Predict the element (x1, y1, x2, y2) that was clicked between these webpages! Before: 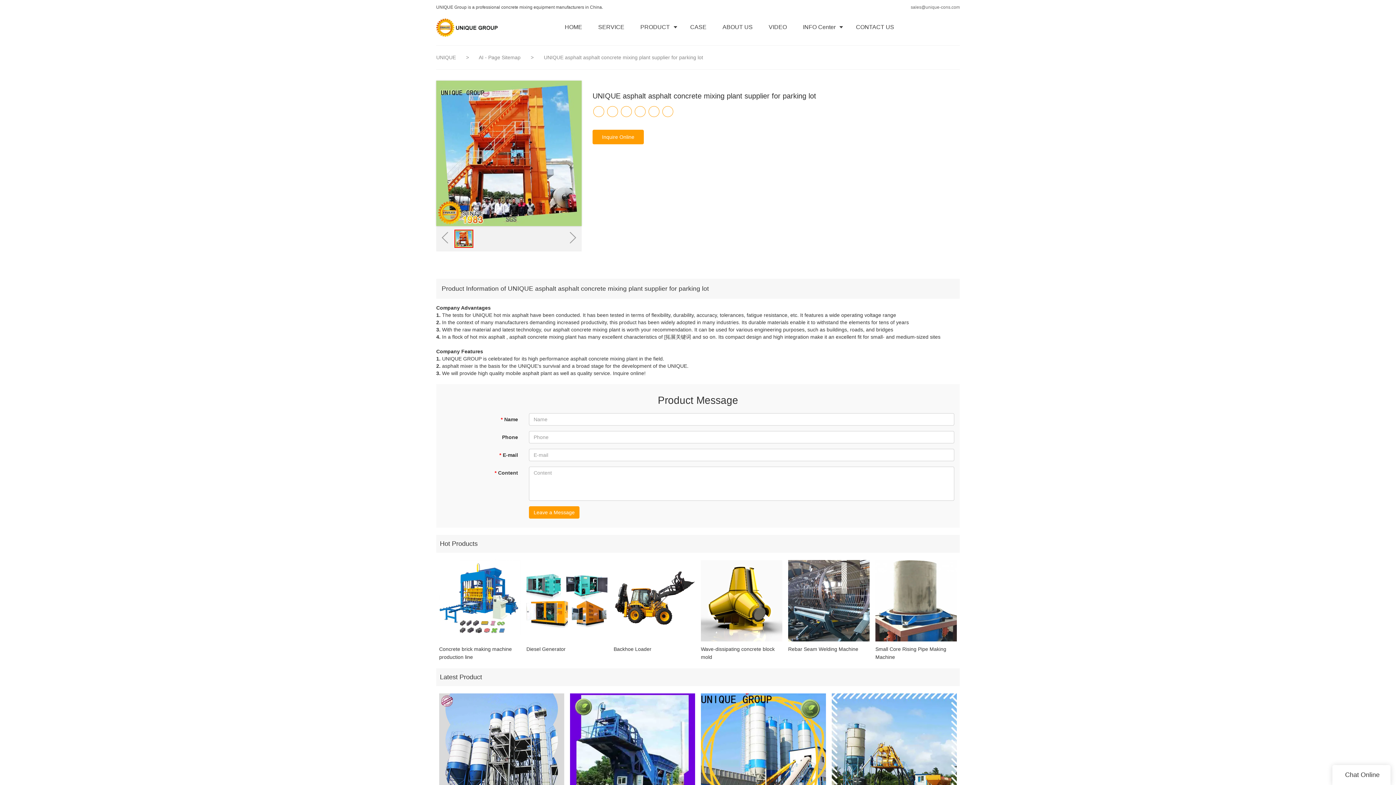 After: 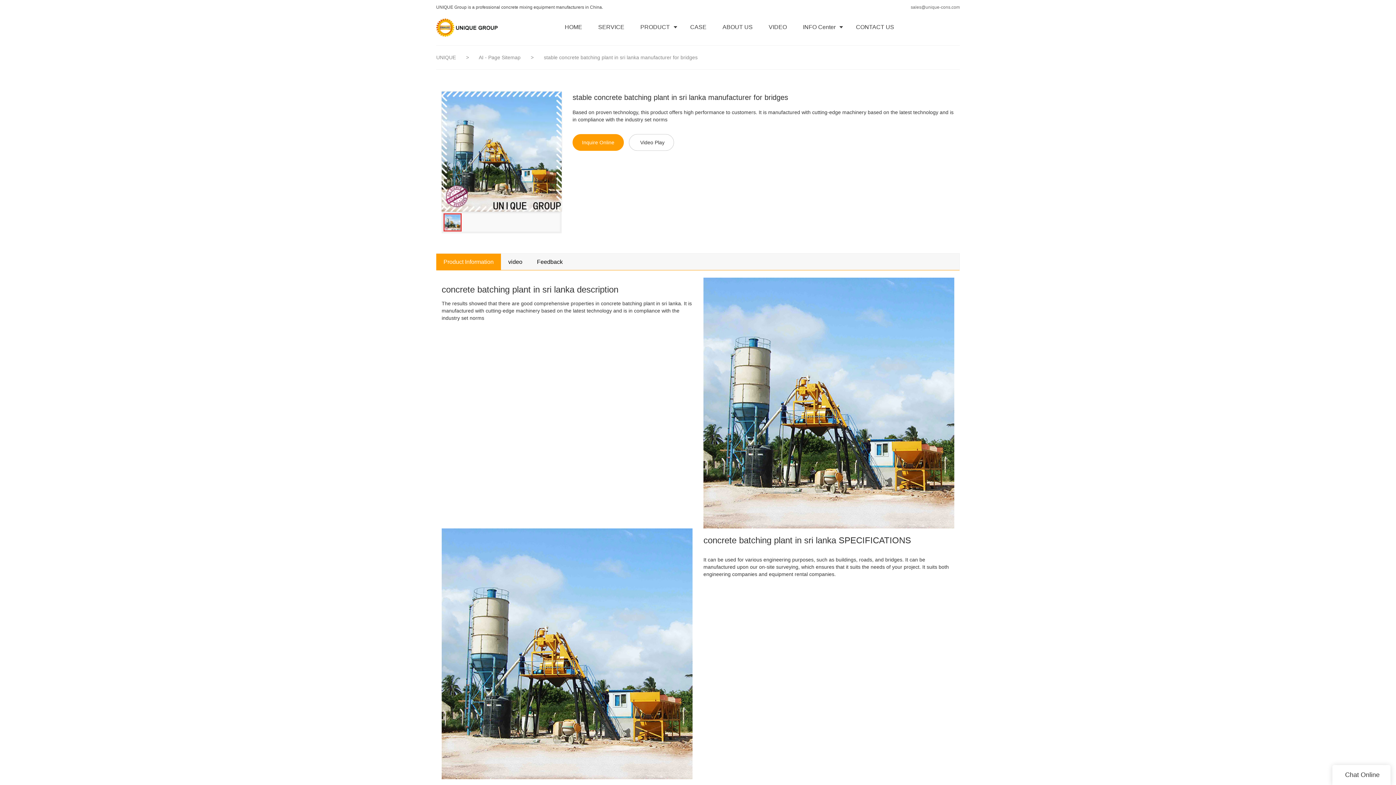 Action: bbox: (832, 693, 957, 818)